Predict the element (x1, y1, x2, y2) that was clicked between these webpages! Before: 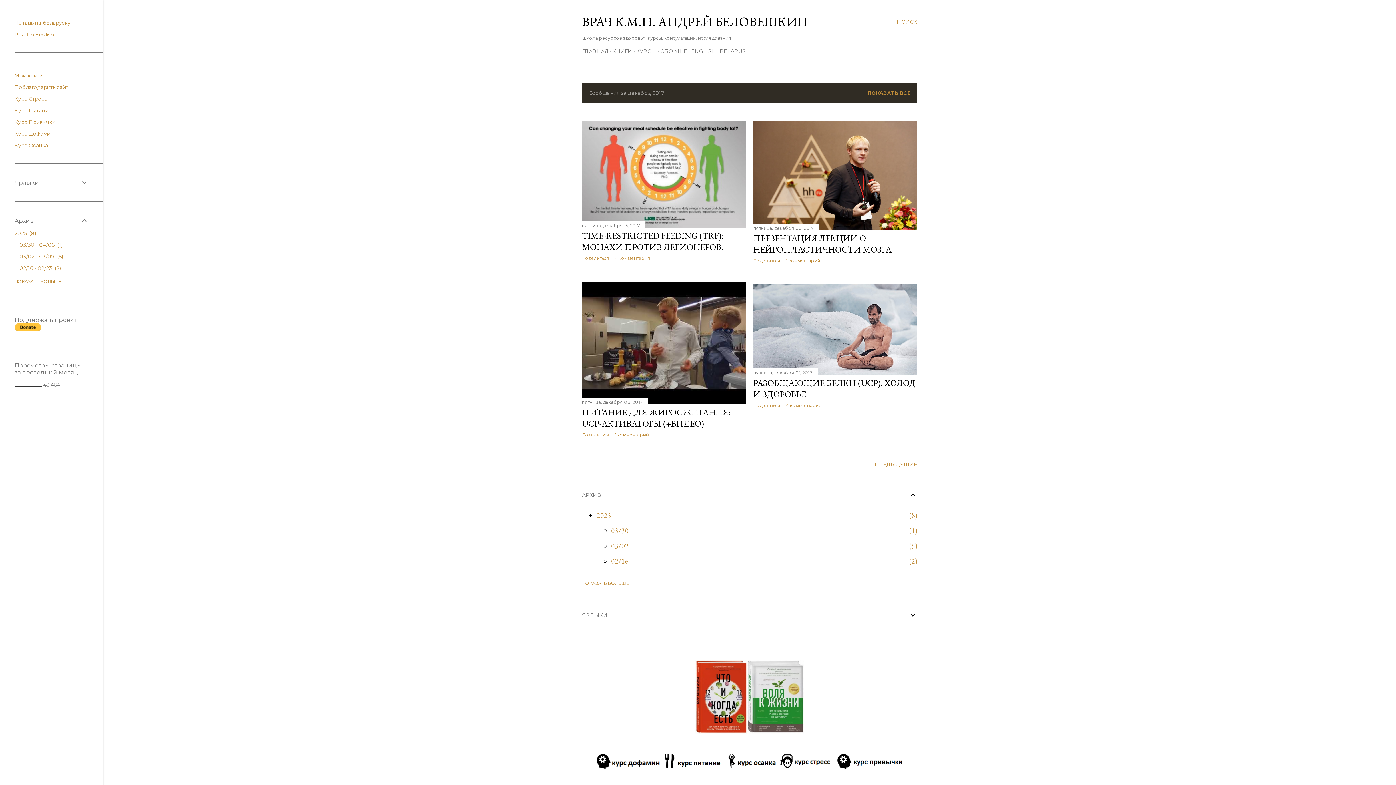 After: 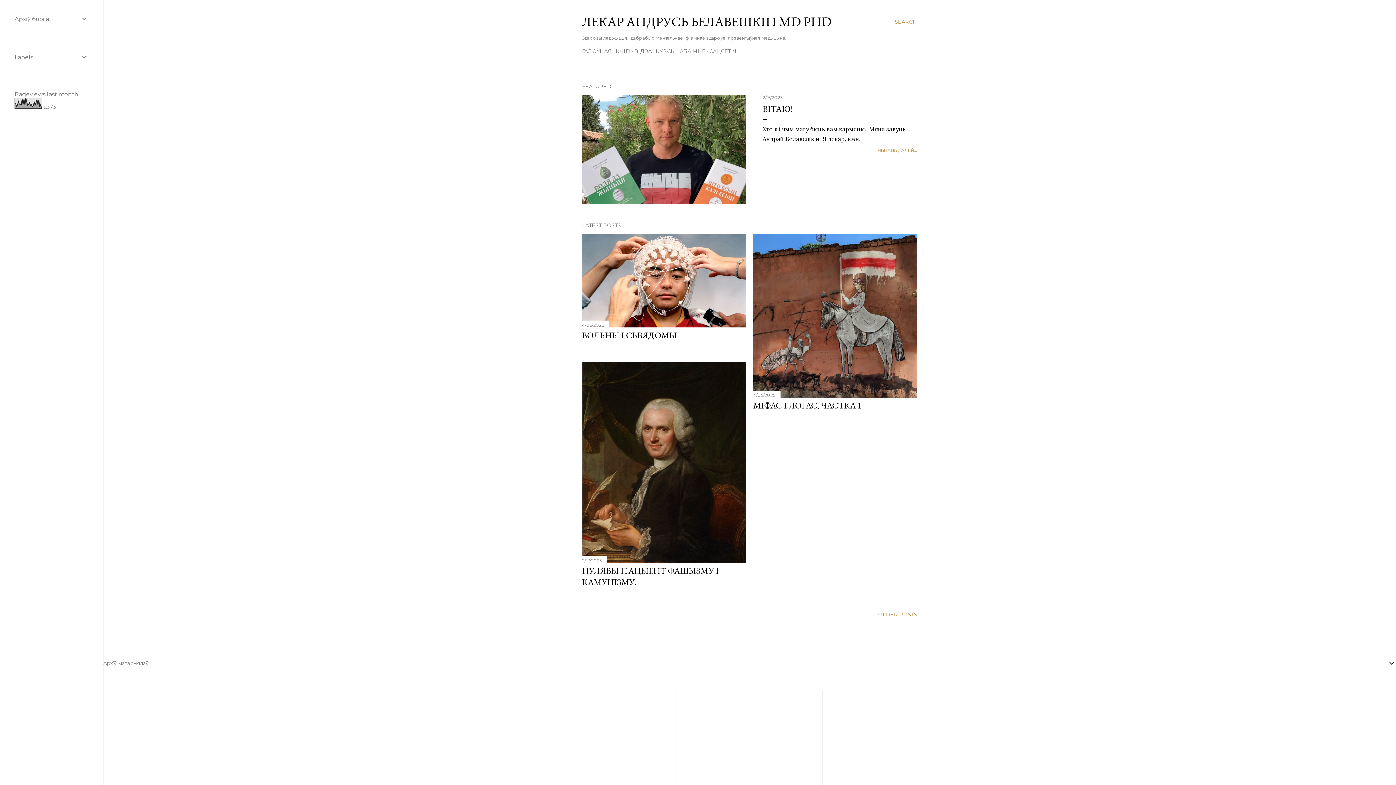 Action: label: BELARUS bbox: (720, 48, 745, 54)